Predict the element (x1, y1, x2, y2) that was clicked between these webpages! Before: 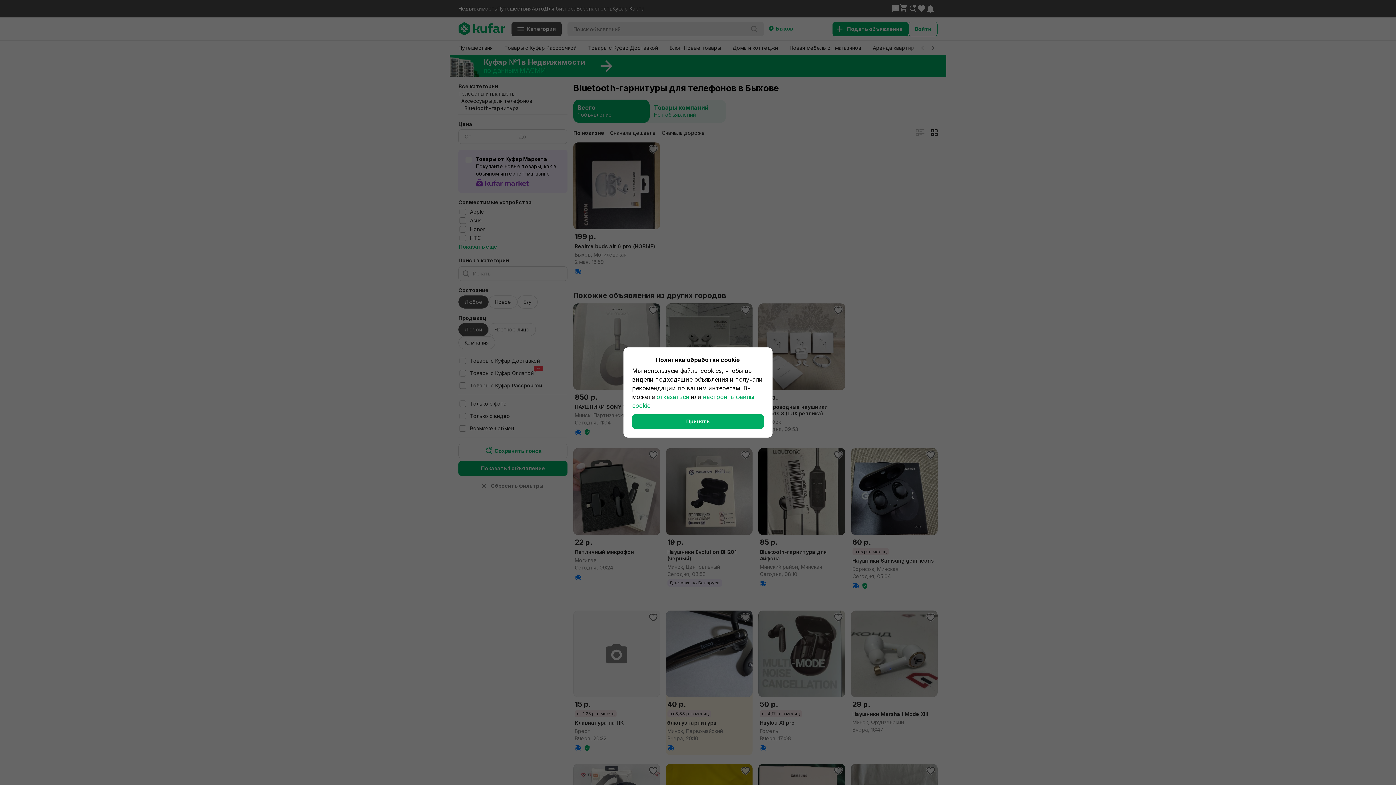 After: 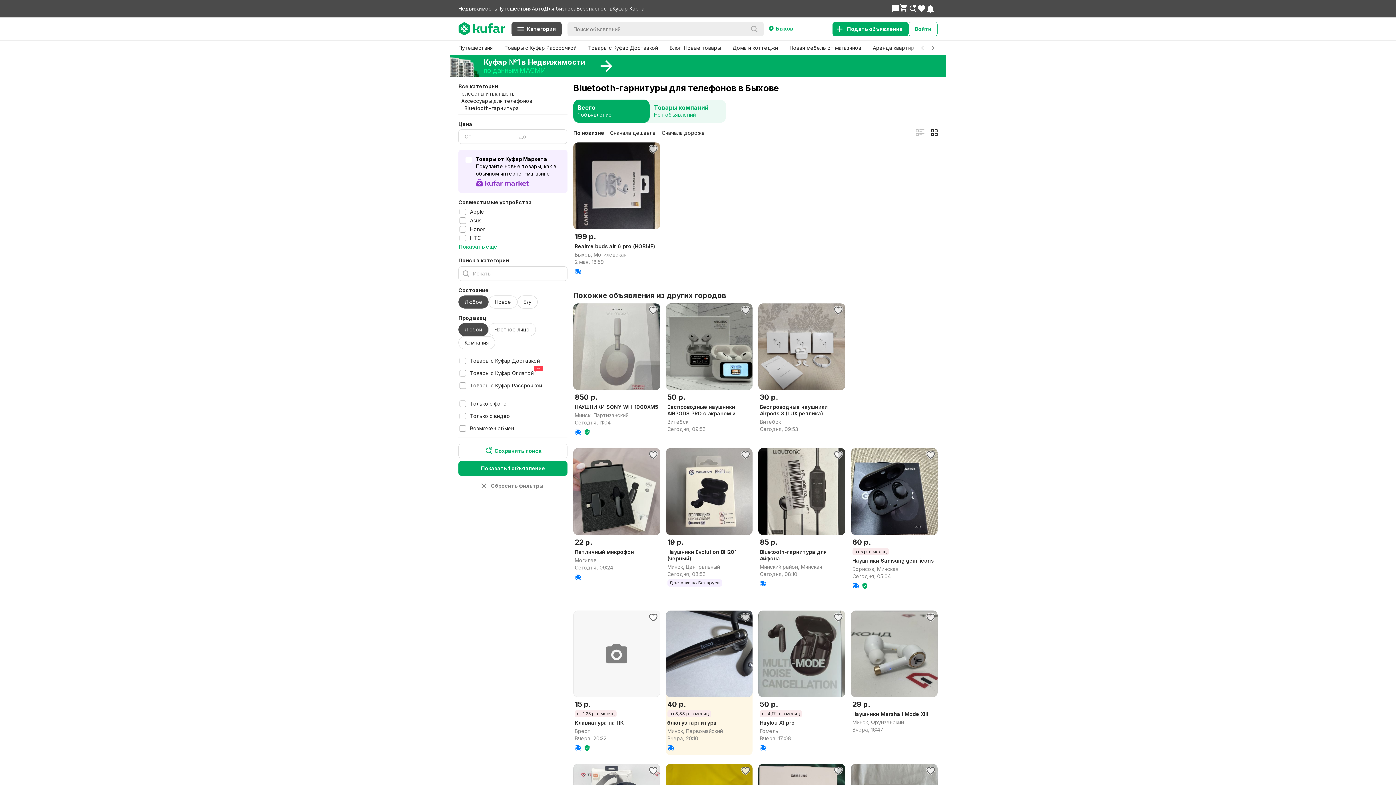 Action: bbox: (656, 393, 689, 400) label: отказаться